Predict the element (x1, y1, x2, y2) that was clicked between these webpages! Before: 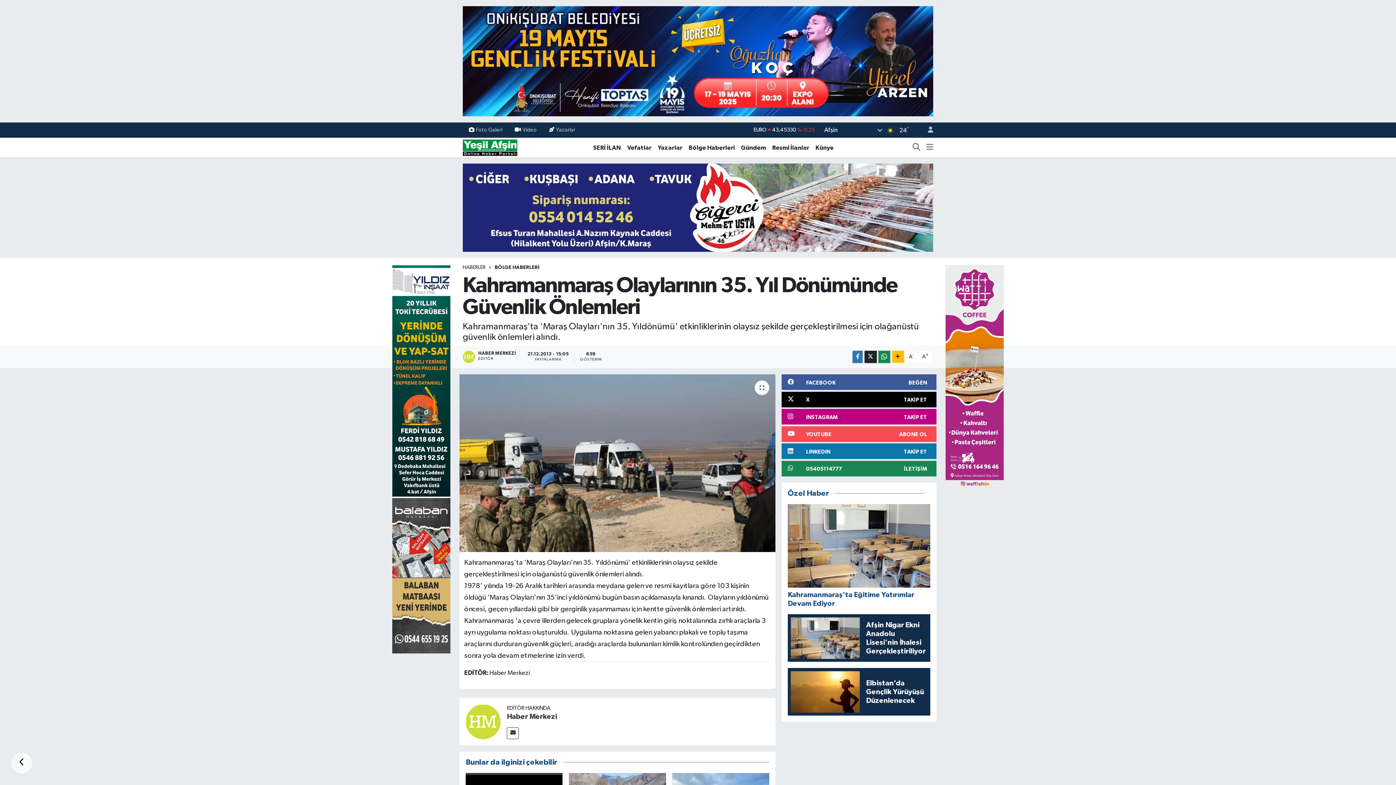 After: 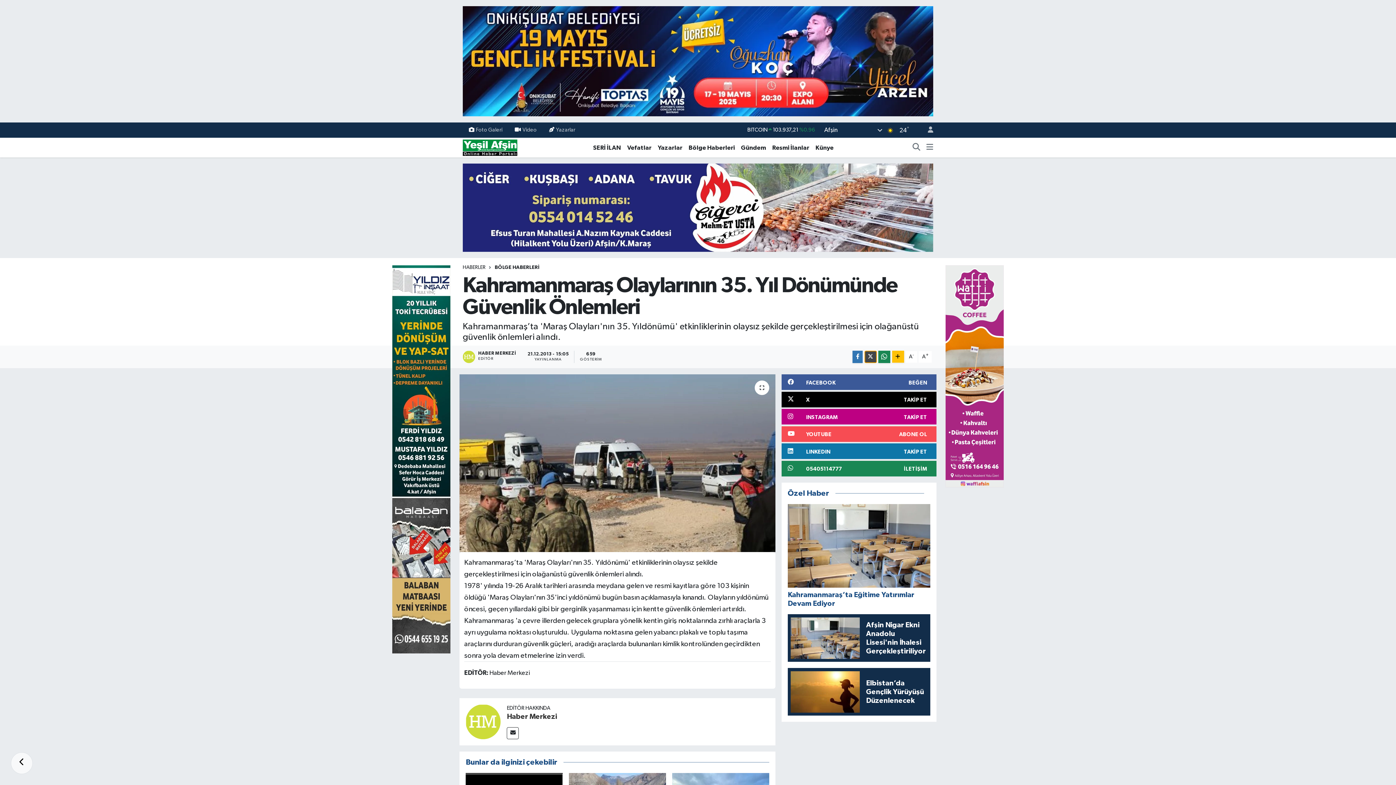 Action: bbox: (864, 351, 876, 363)